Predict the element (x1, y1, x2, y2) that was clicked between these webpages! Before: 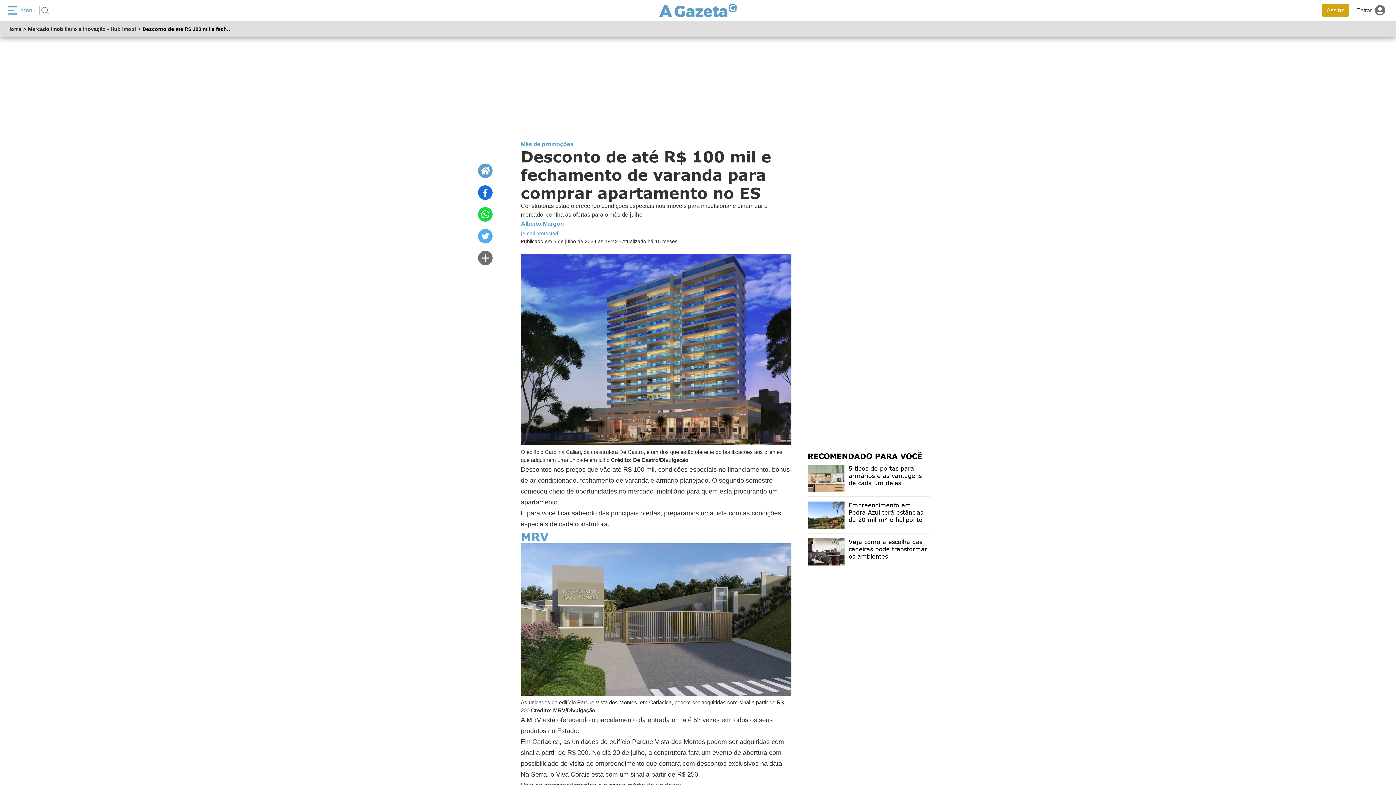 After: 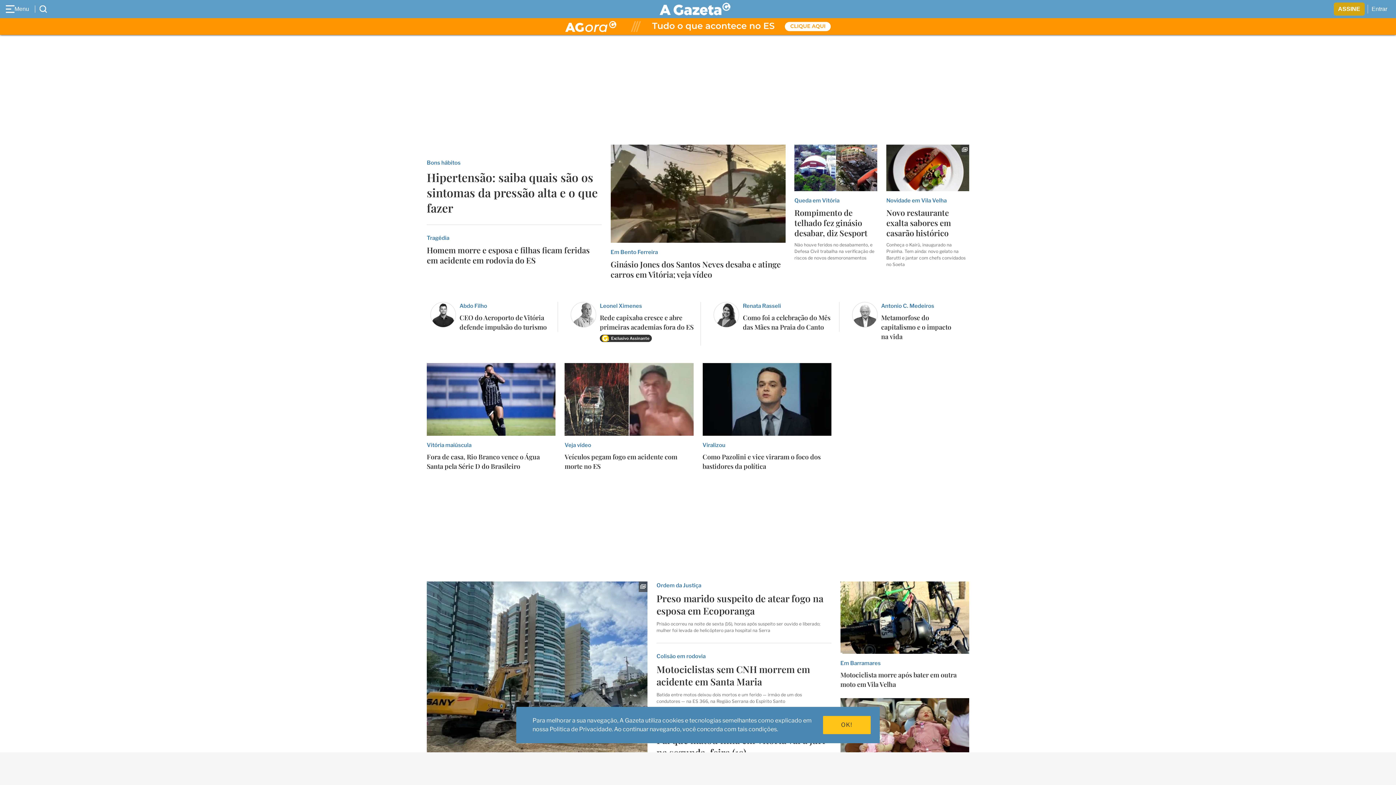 Action: bbox: (659, 3, 737, 17)